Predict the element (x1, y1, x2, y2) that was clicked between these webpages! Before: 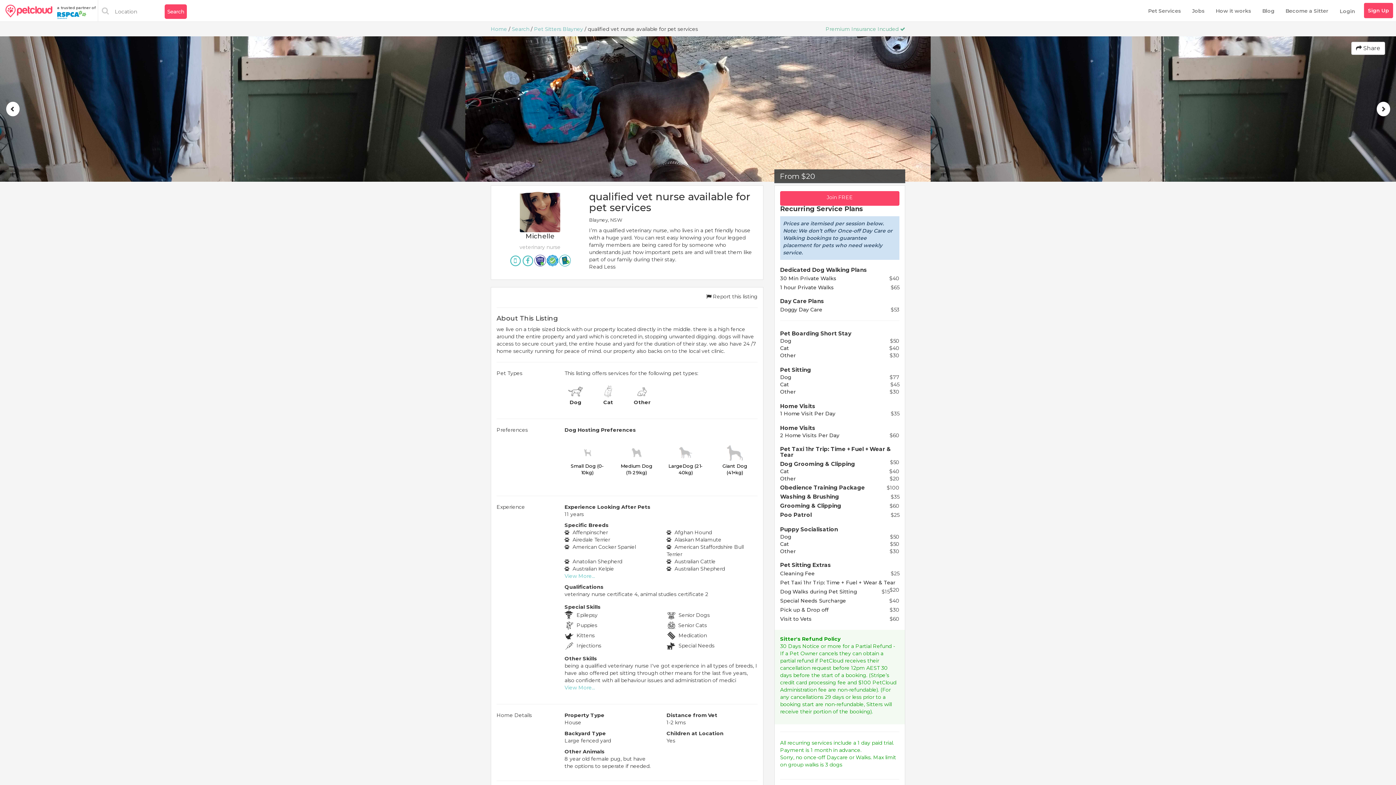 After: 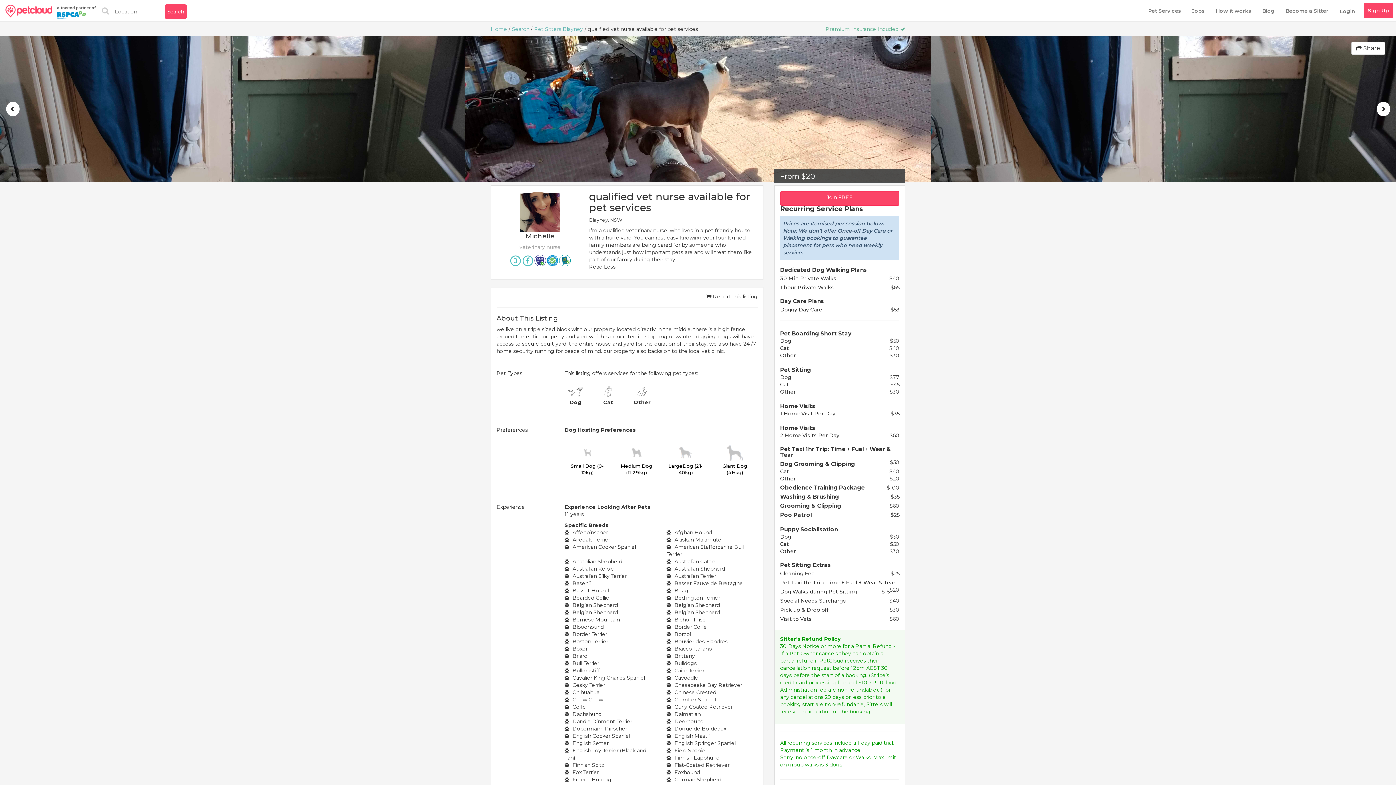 Action: bbox: (564, 573, 595, 579) label: View More...